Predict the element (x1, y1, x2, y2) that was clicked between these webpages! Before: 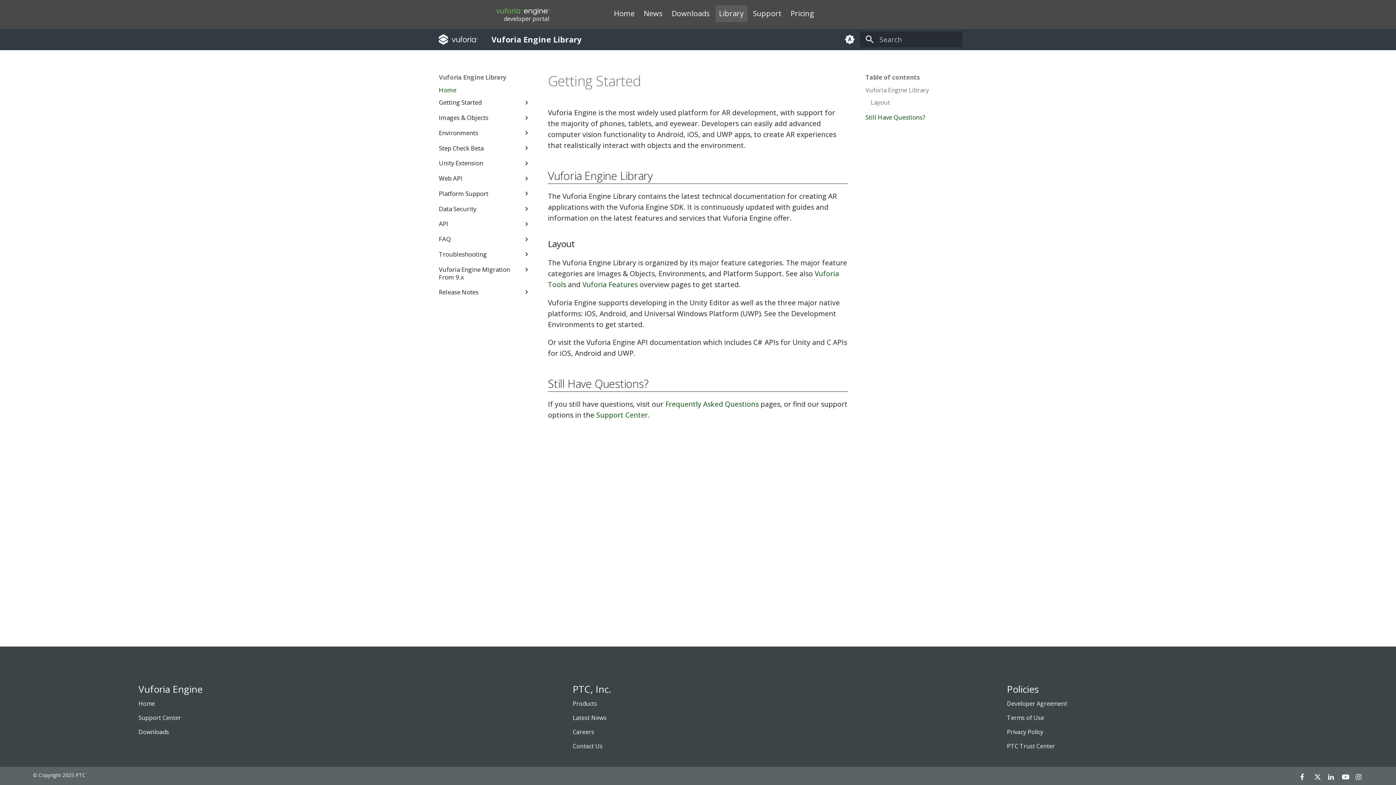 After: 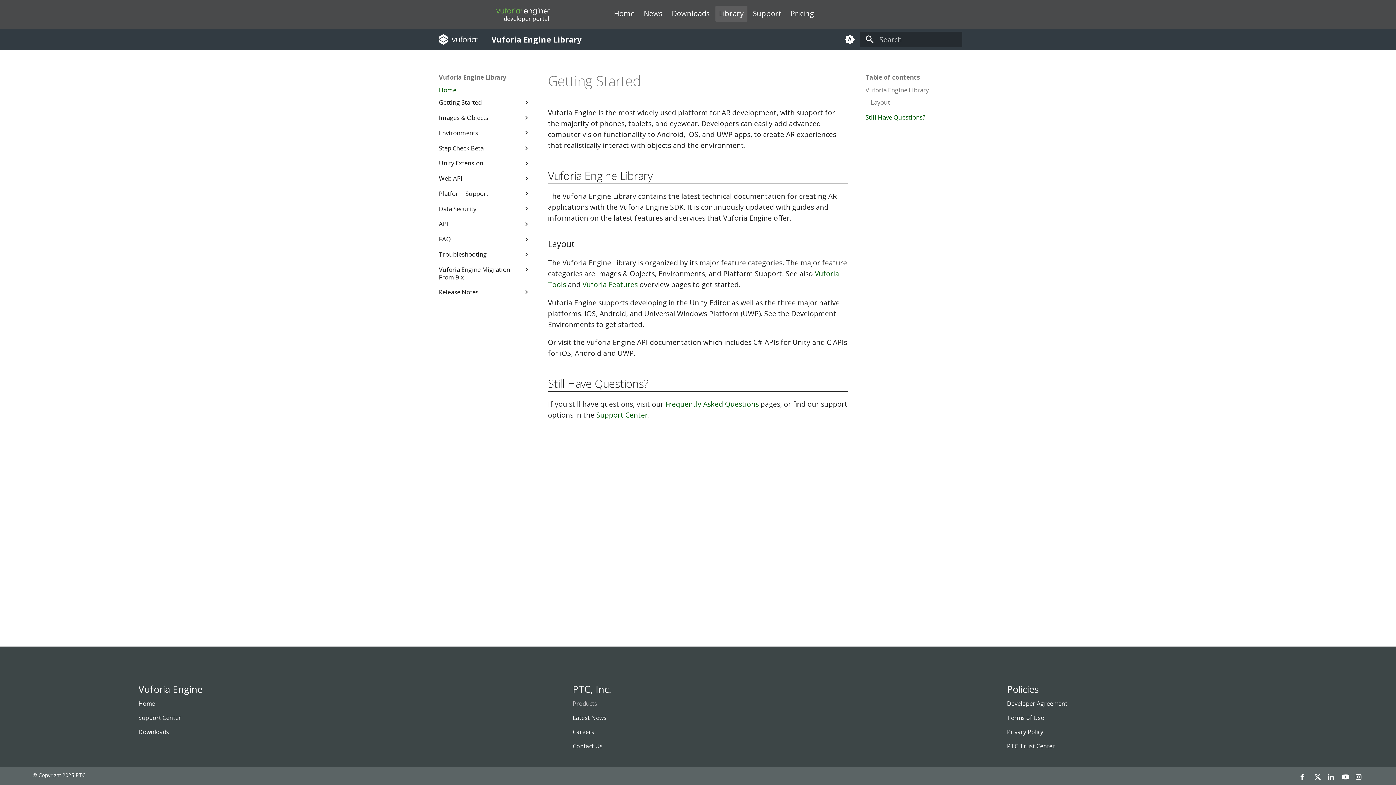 Action: label: Products bbox: (572, 700, 597, 708)